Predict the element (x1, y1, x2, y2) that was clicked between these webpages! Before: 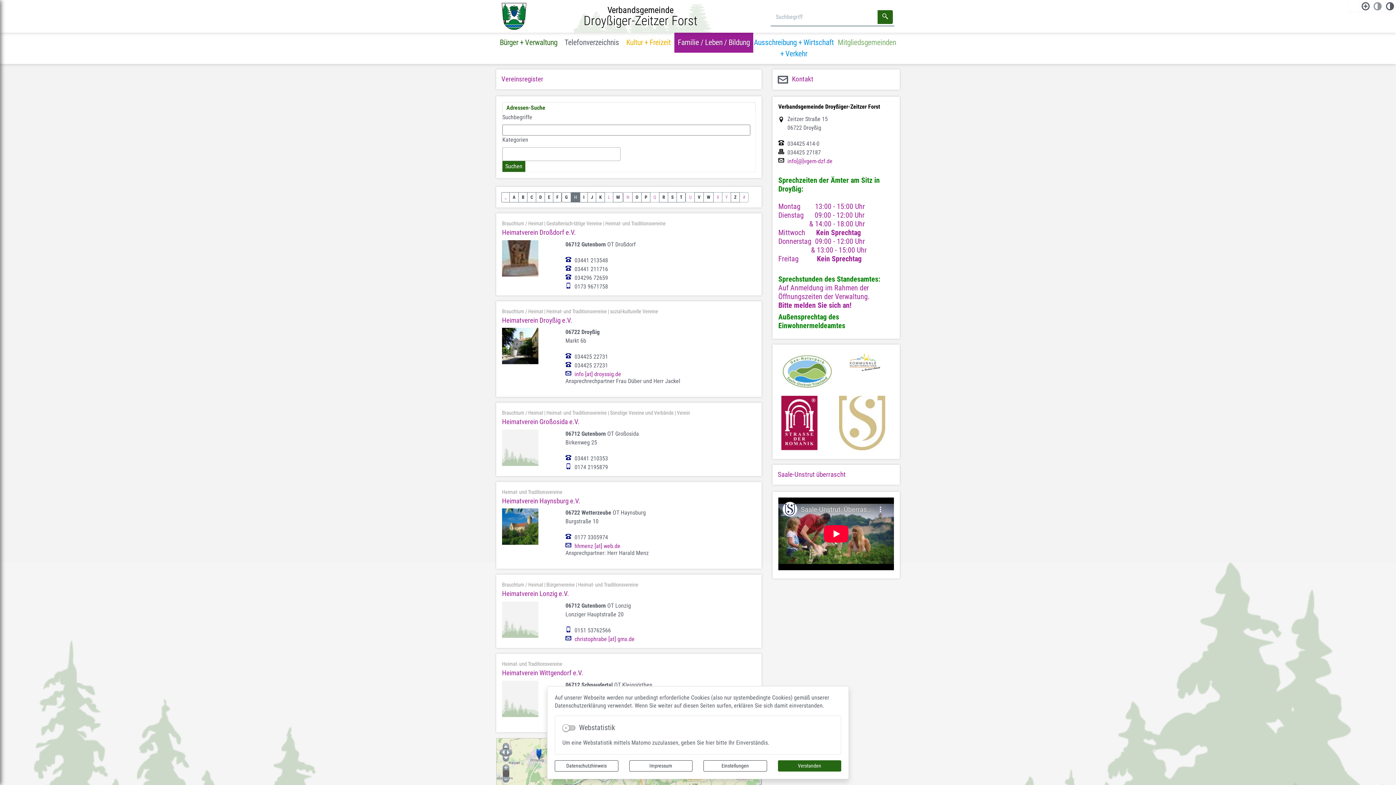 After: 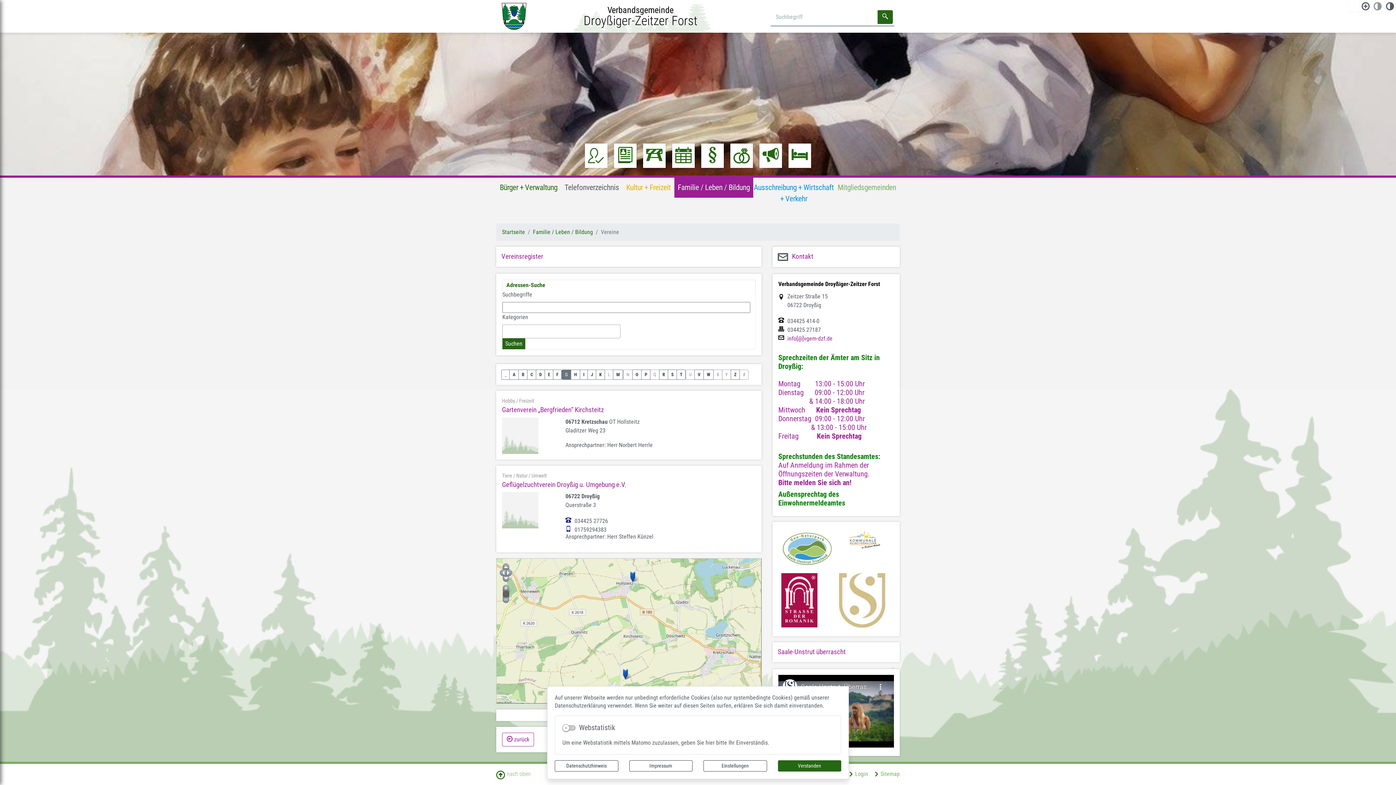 Action: bbox: (561, 192, 571, 202) label: G